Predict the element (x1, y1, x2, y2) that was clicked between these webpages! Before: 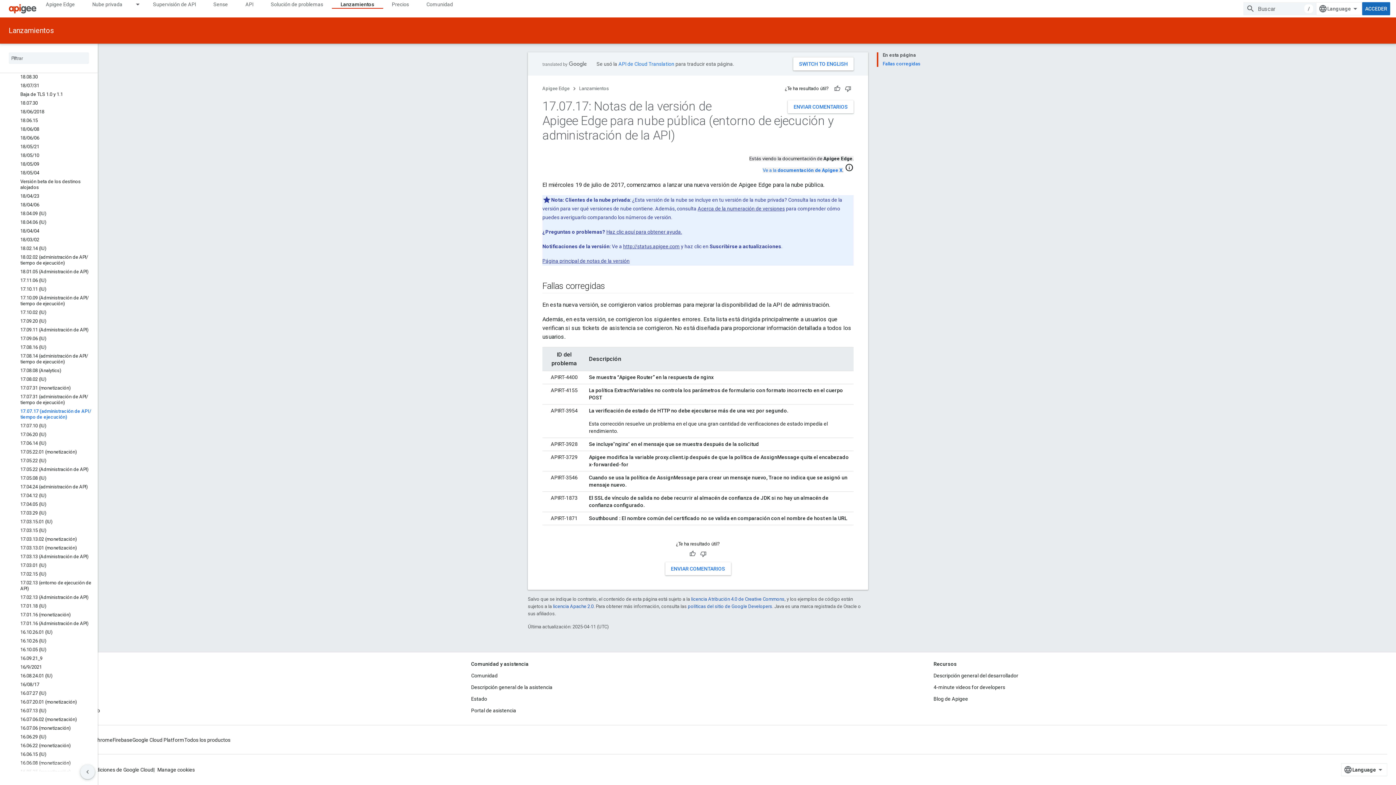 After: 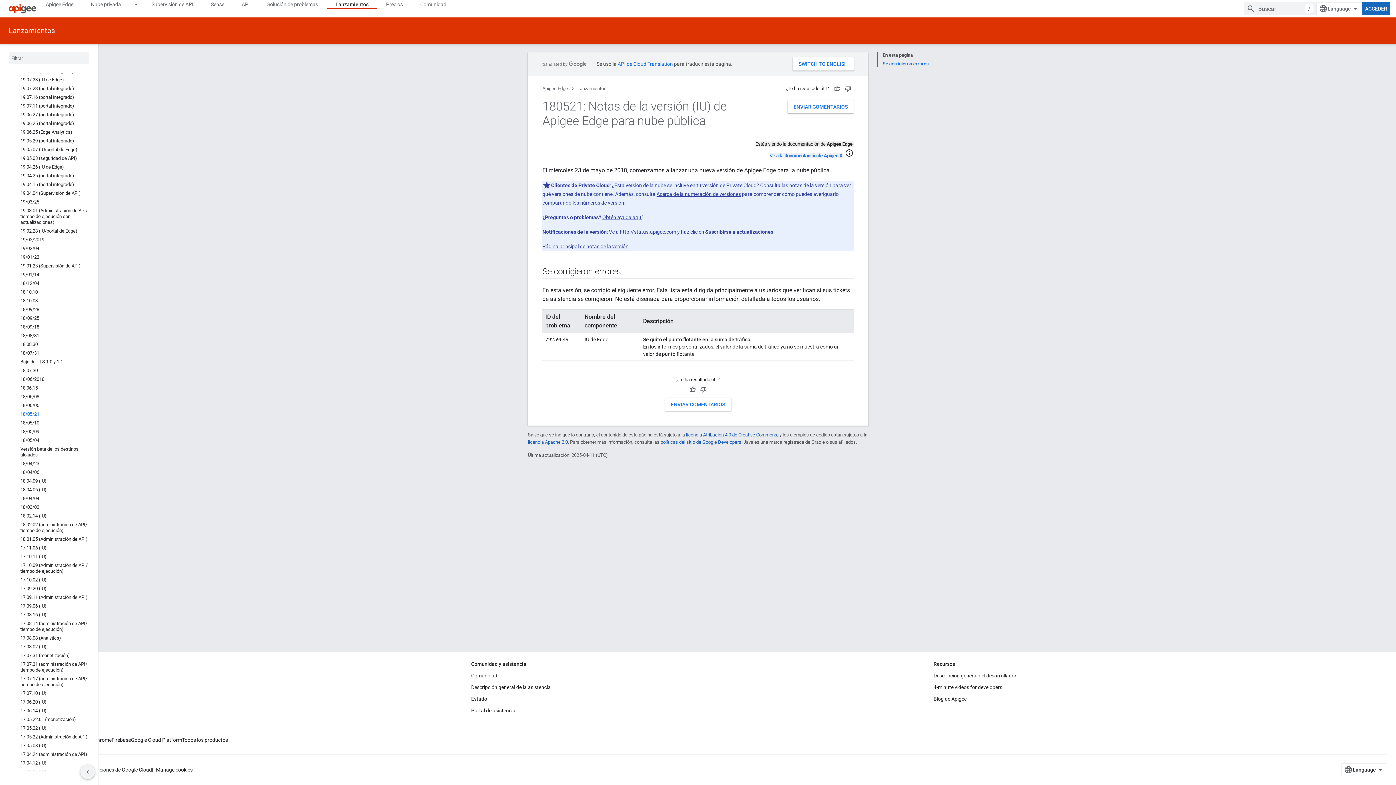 Action: bbox: (0, 142, 97, 151) label: 18/05/21